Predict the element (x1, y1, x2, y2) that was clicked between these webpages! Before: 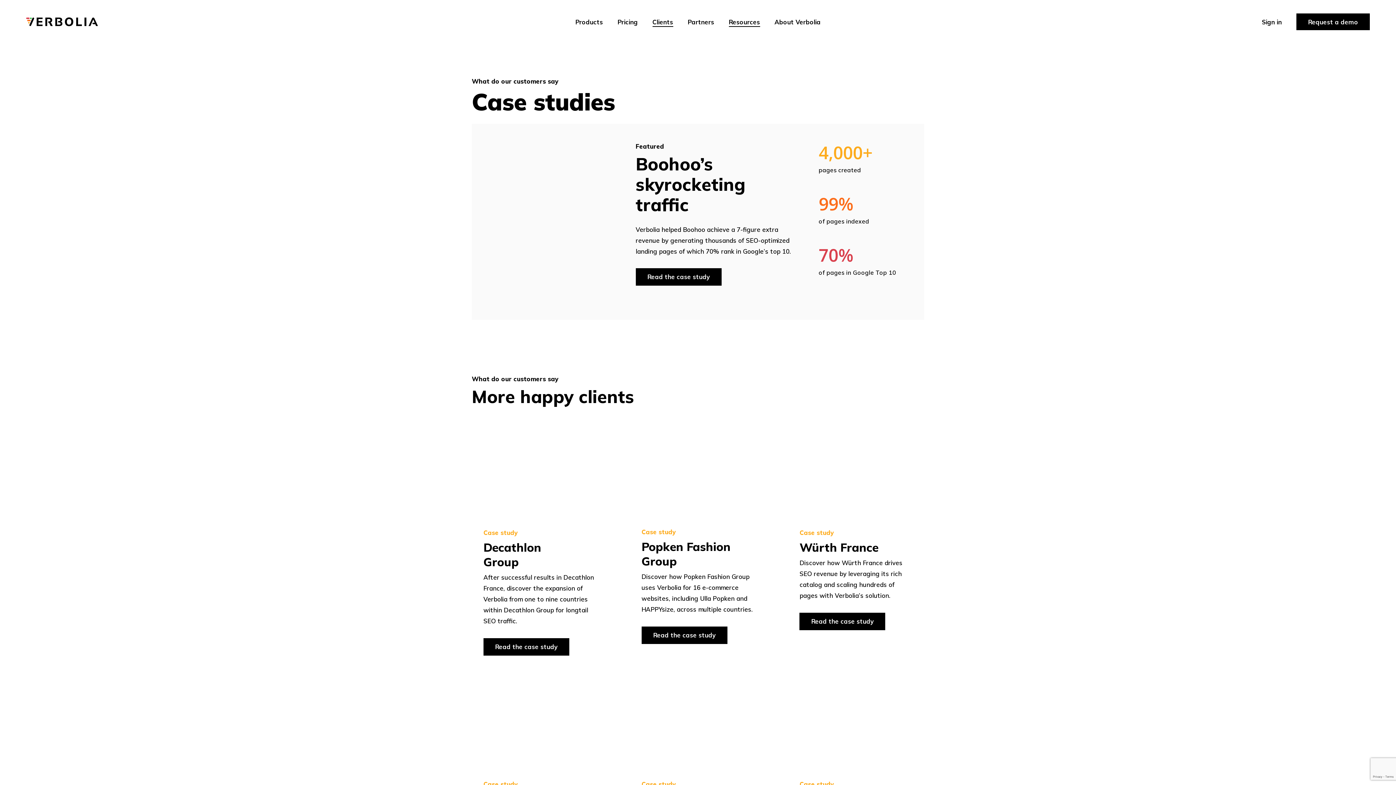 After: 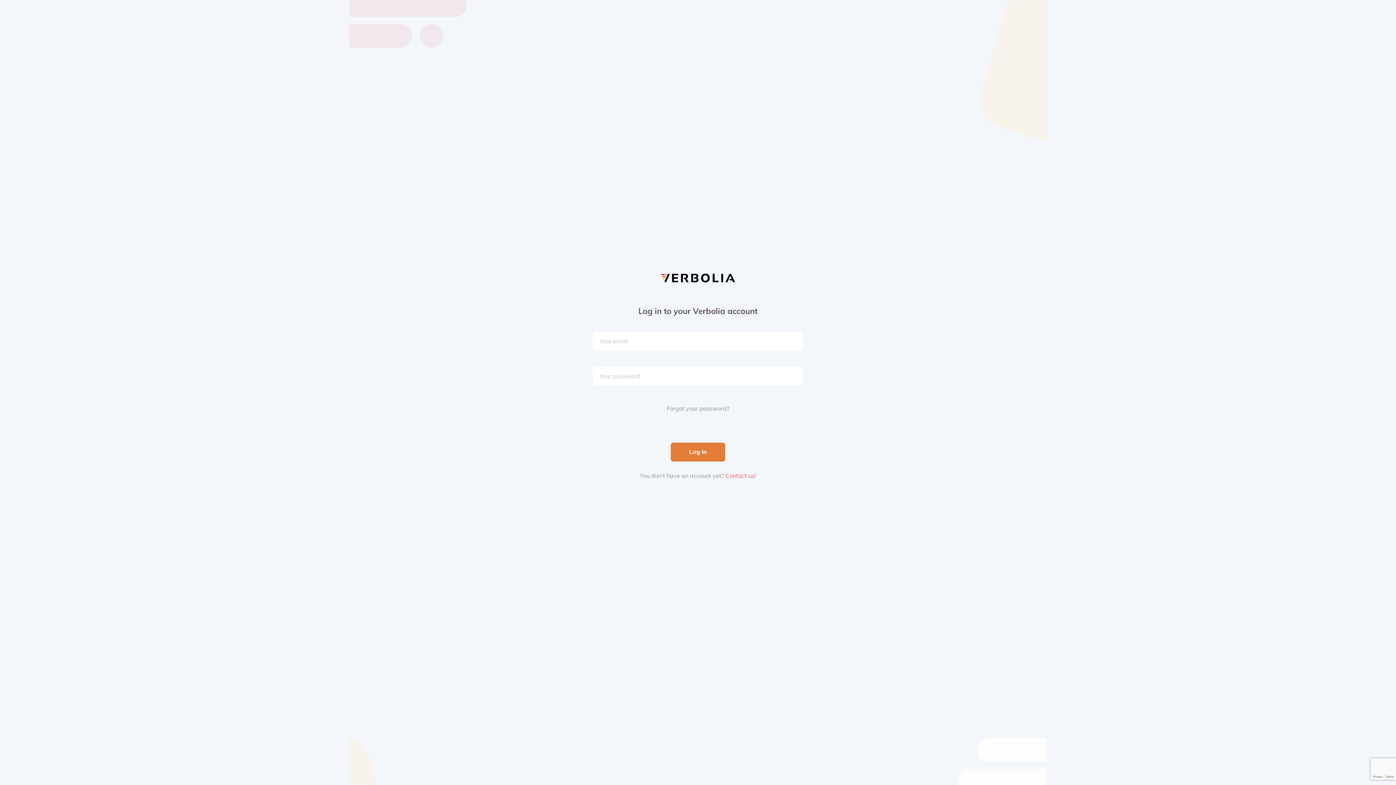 Action: label: Sign in bbox: (1262, 17, 1282, 26)